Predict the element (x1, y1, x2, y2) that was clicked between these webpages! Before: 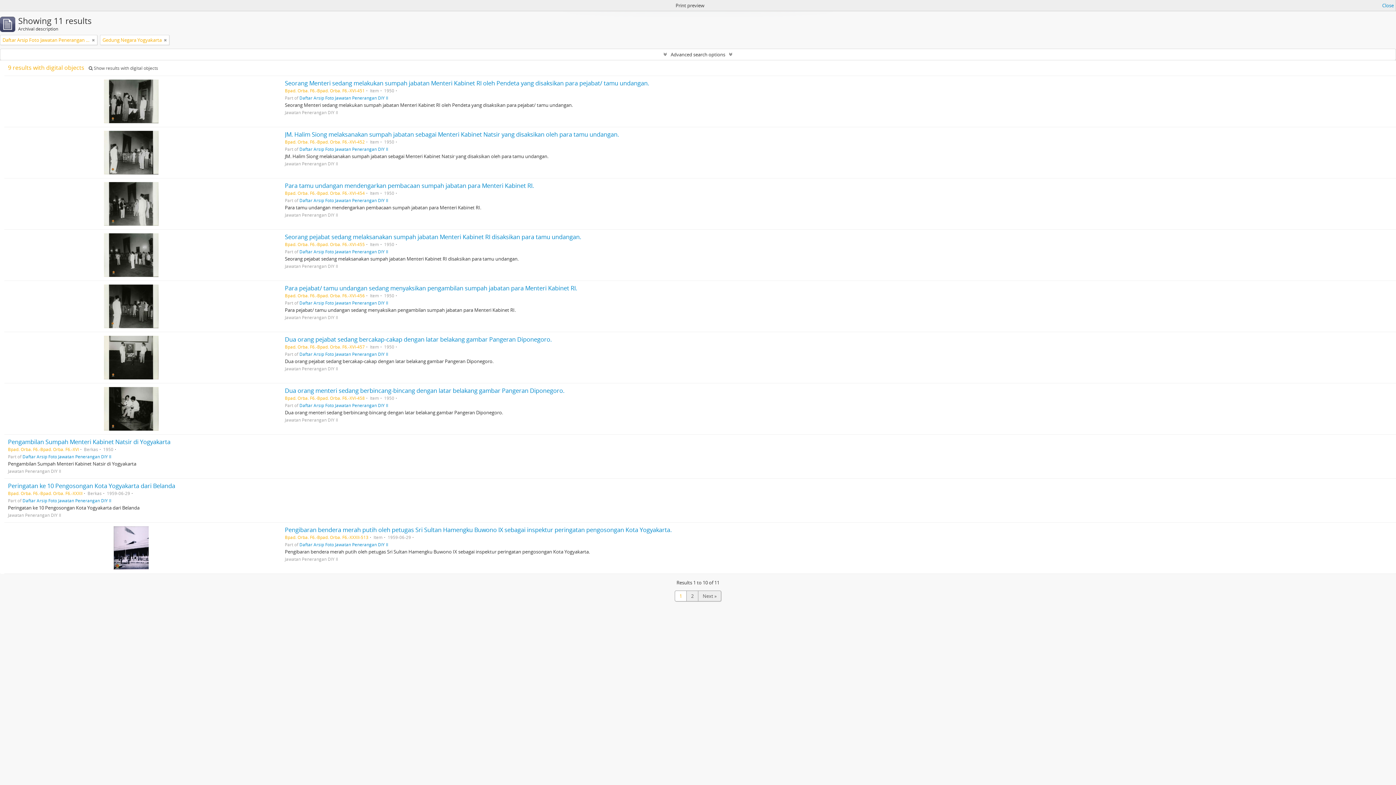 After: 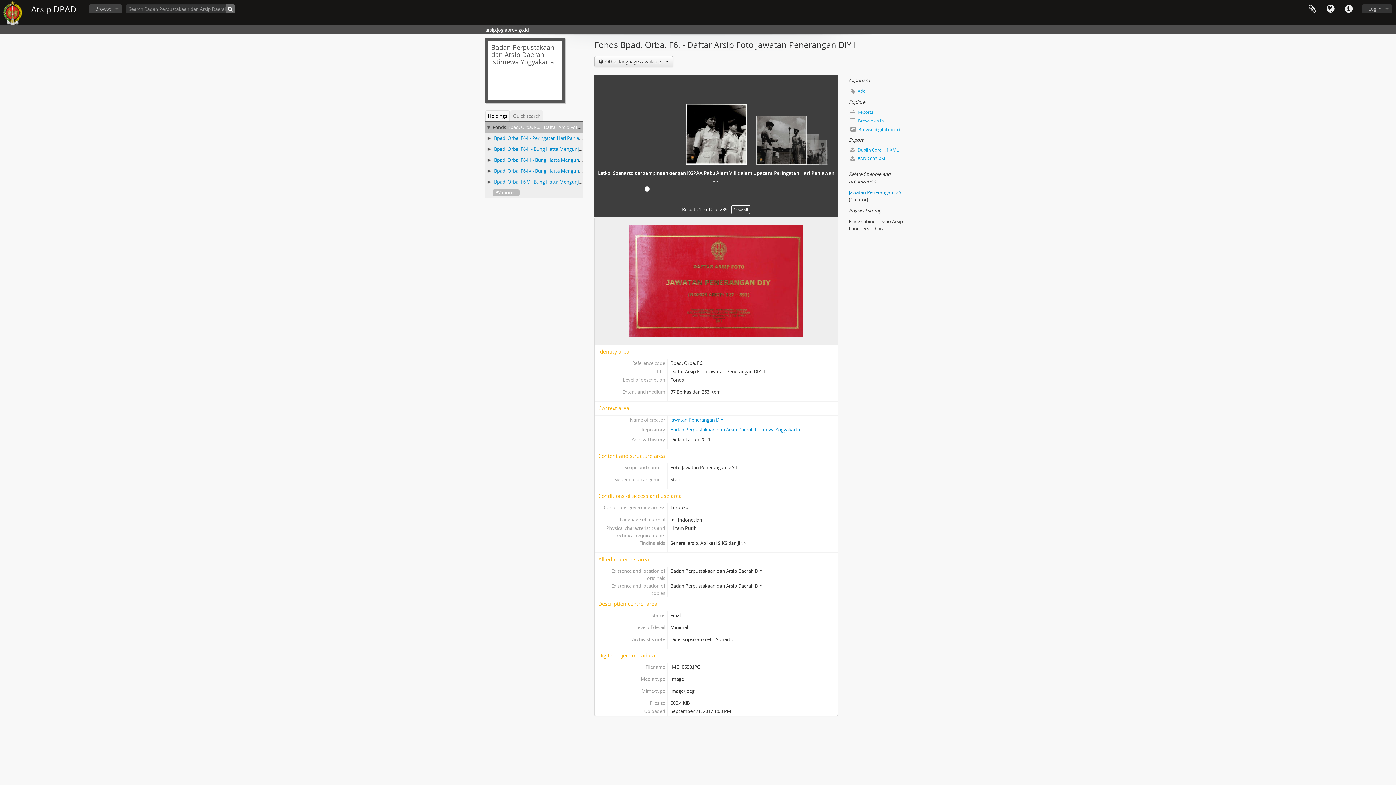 Action: bbox: (22, 453, 111, 459) label: Daftar Arsip Foto Jawatan Penerangan DIY II